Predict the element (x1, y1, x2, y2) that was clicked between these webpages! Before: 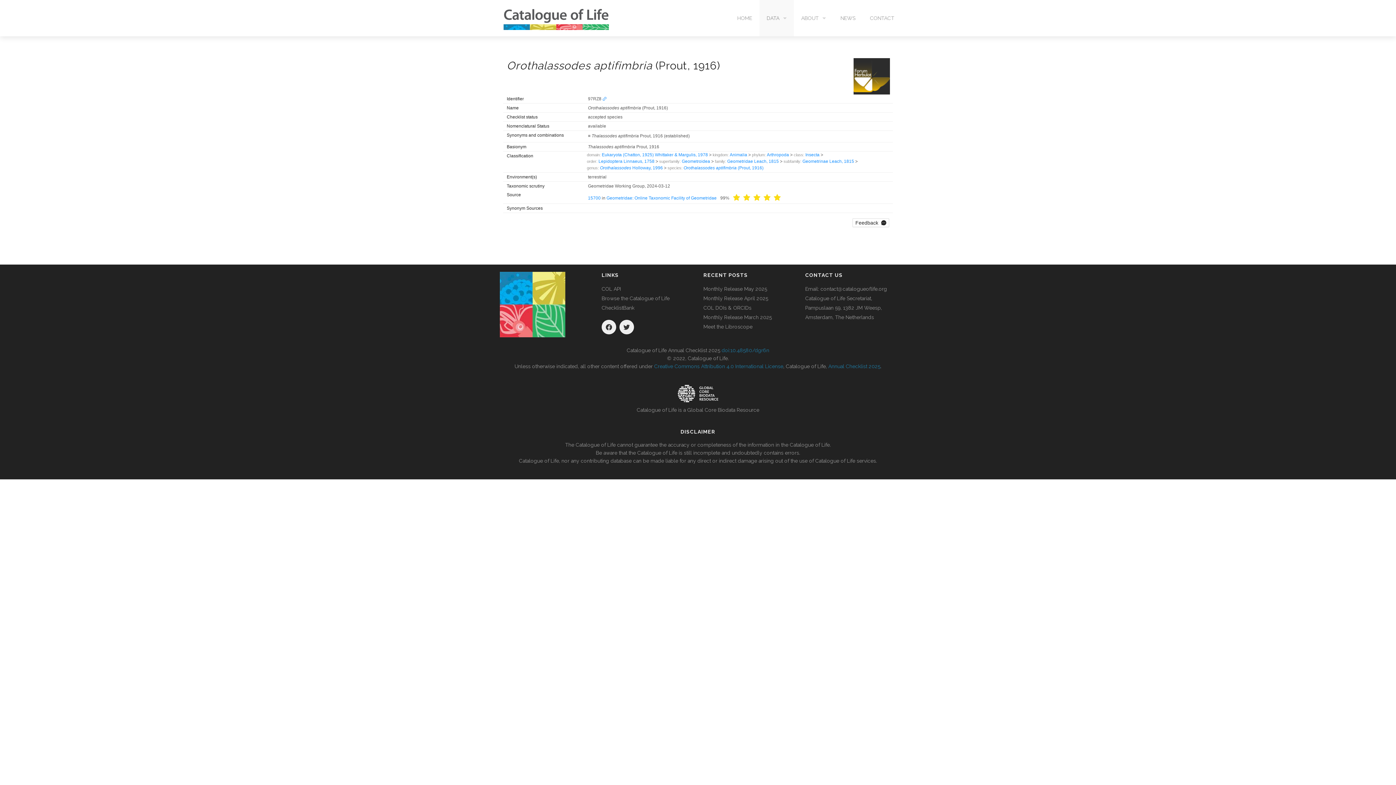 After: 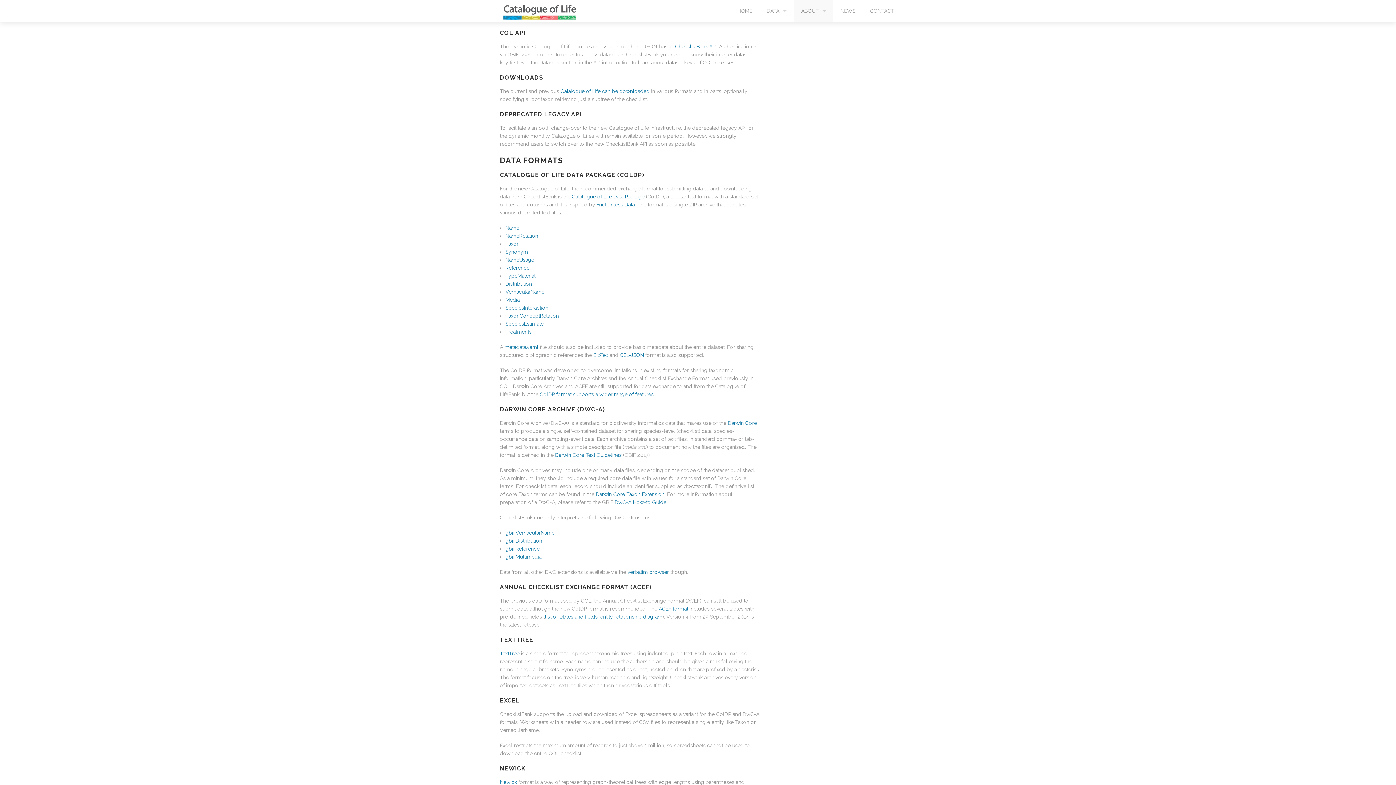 Action: label: COL API bbox: (601, 286, 621, 292)